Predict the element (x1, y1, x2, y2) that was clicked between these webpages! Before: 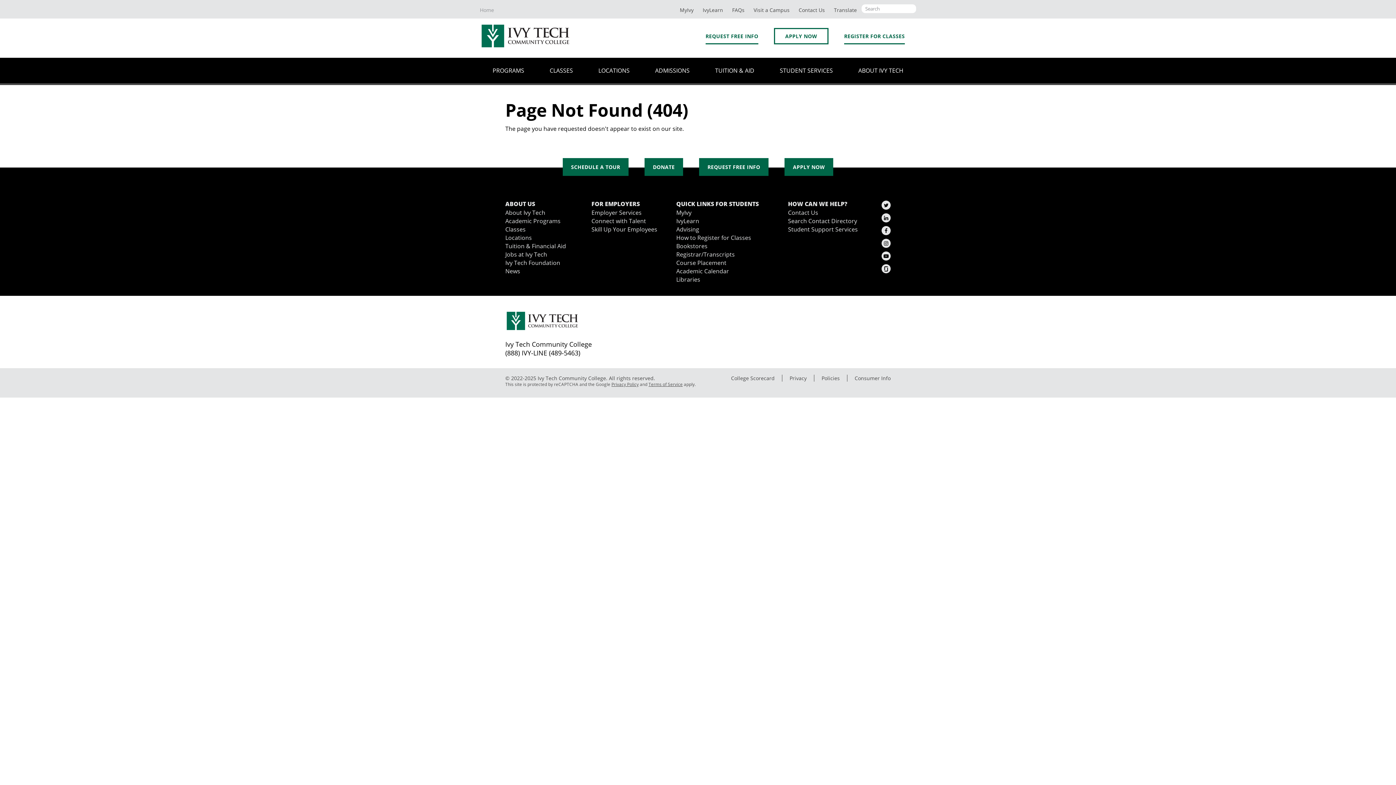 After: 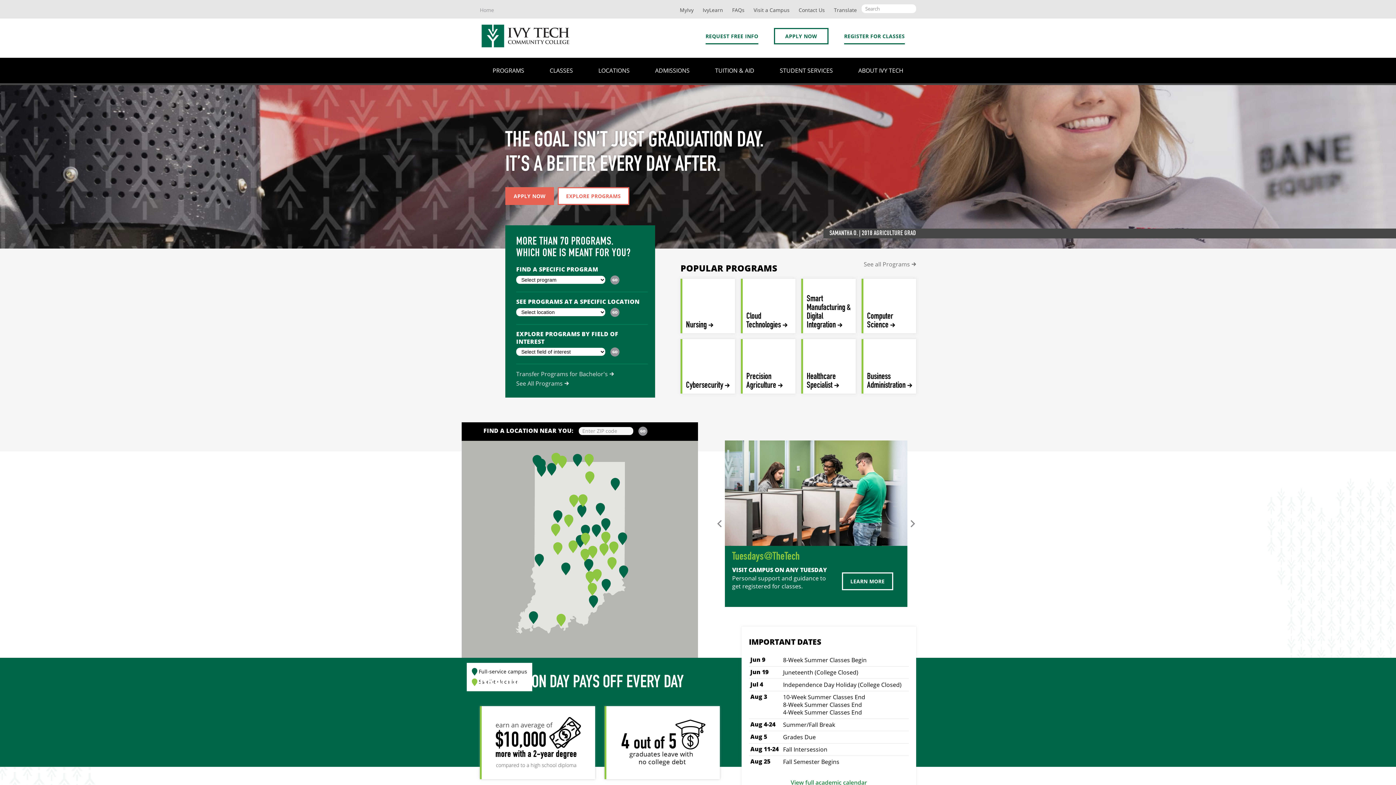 Action: bbox: (480, 0, 494, 18) label: Home